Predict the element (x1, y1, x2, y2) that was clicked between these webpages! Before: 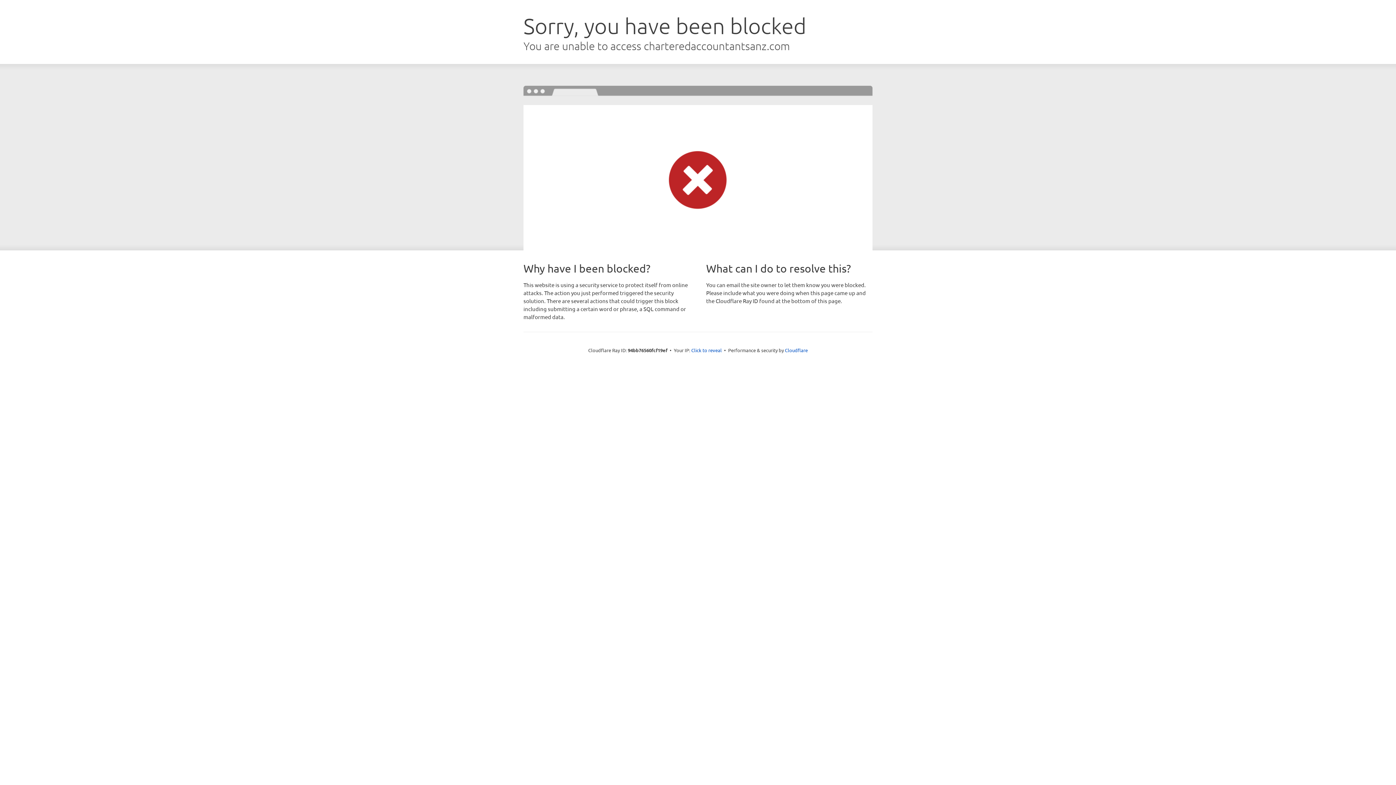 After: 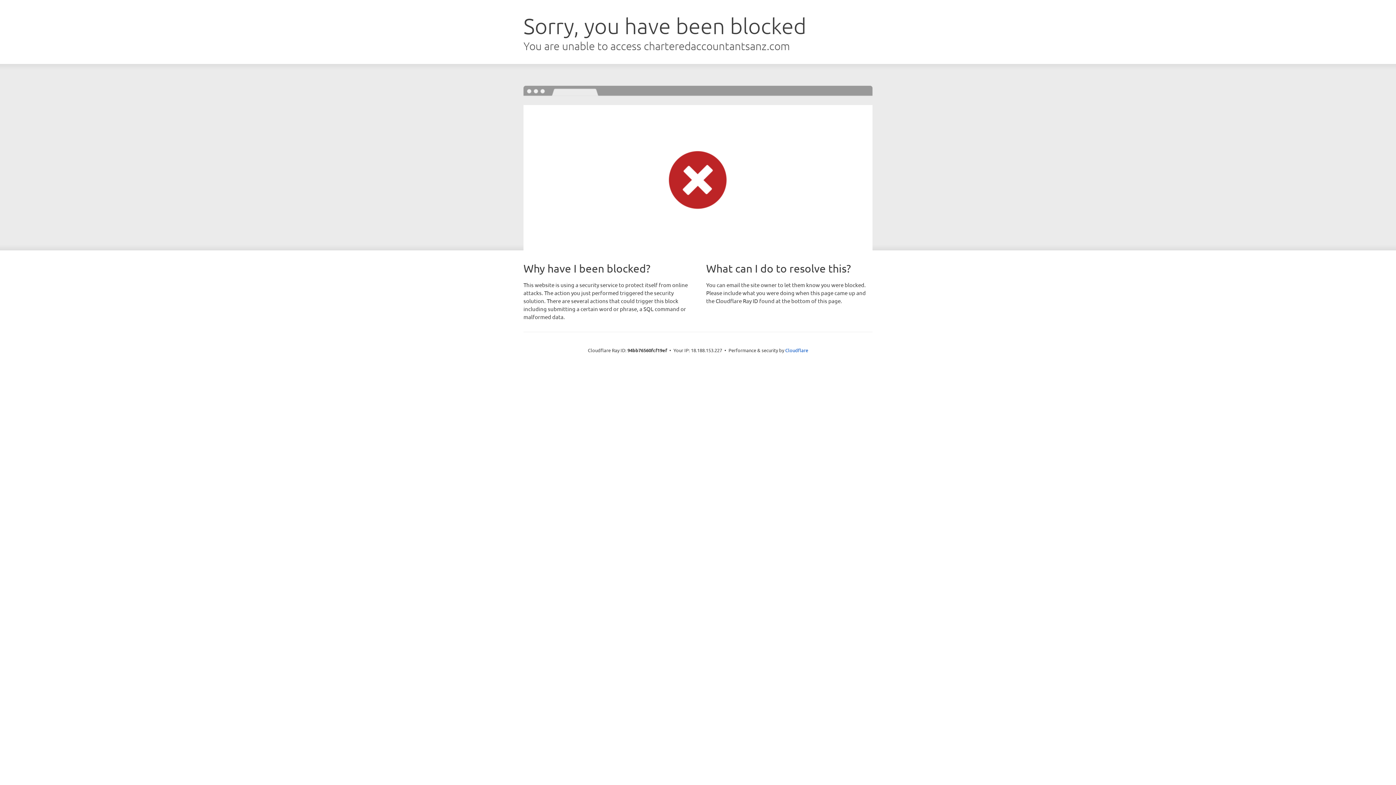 Action: label: Click to reveal bbox: (691, 346, 722, 353)